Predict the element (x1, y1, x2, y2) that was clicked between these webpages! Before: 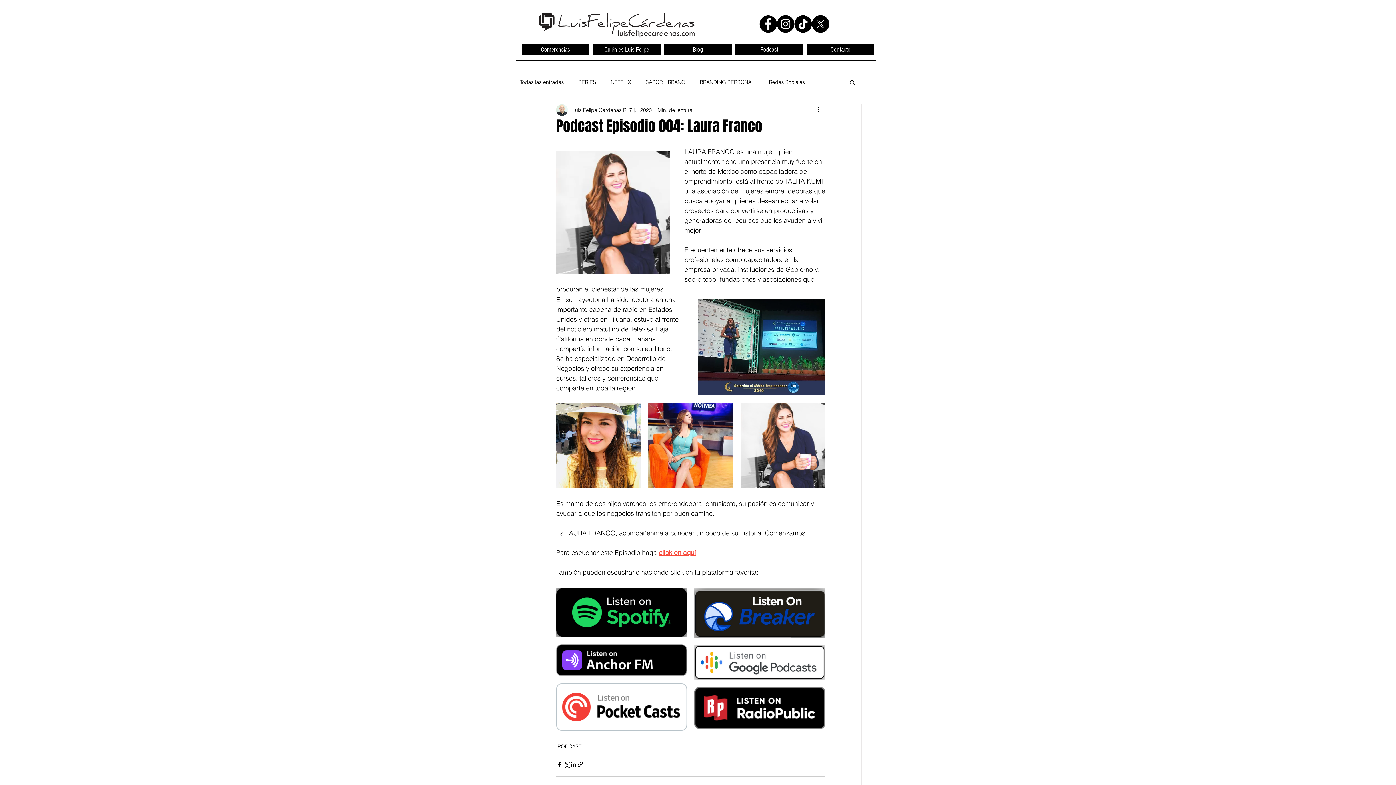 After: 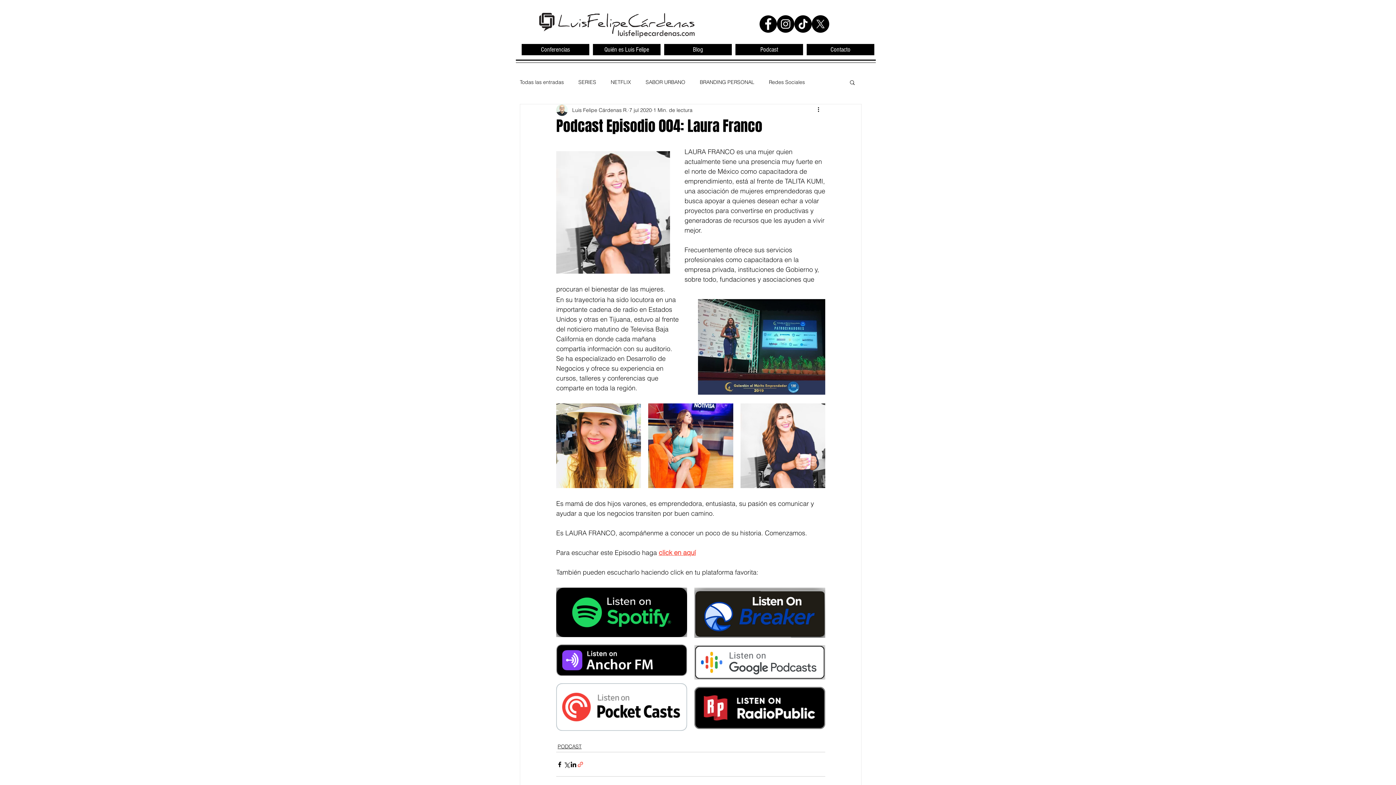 Action: label: Compartir a través de un enlace bbox: (577, 761, 584, 768)